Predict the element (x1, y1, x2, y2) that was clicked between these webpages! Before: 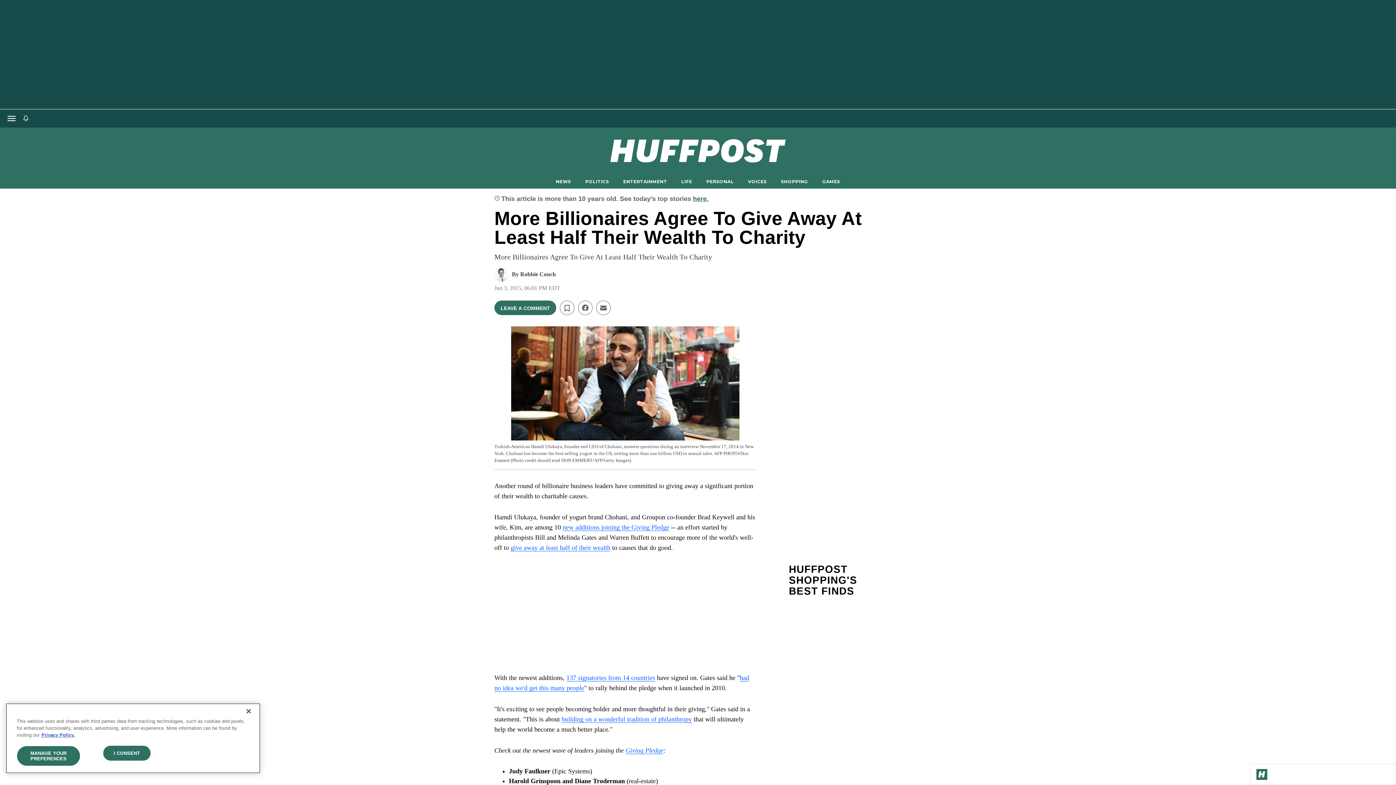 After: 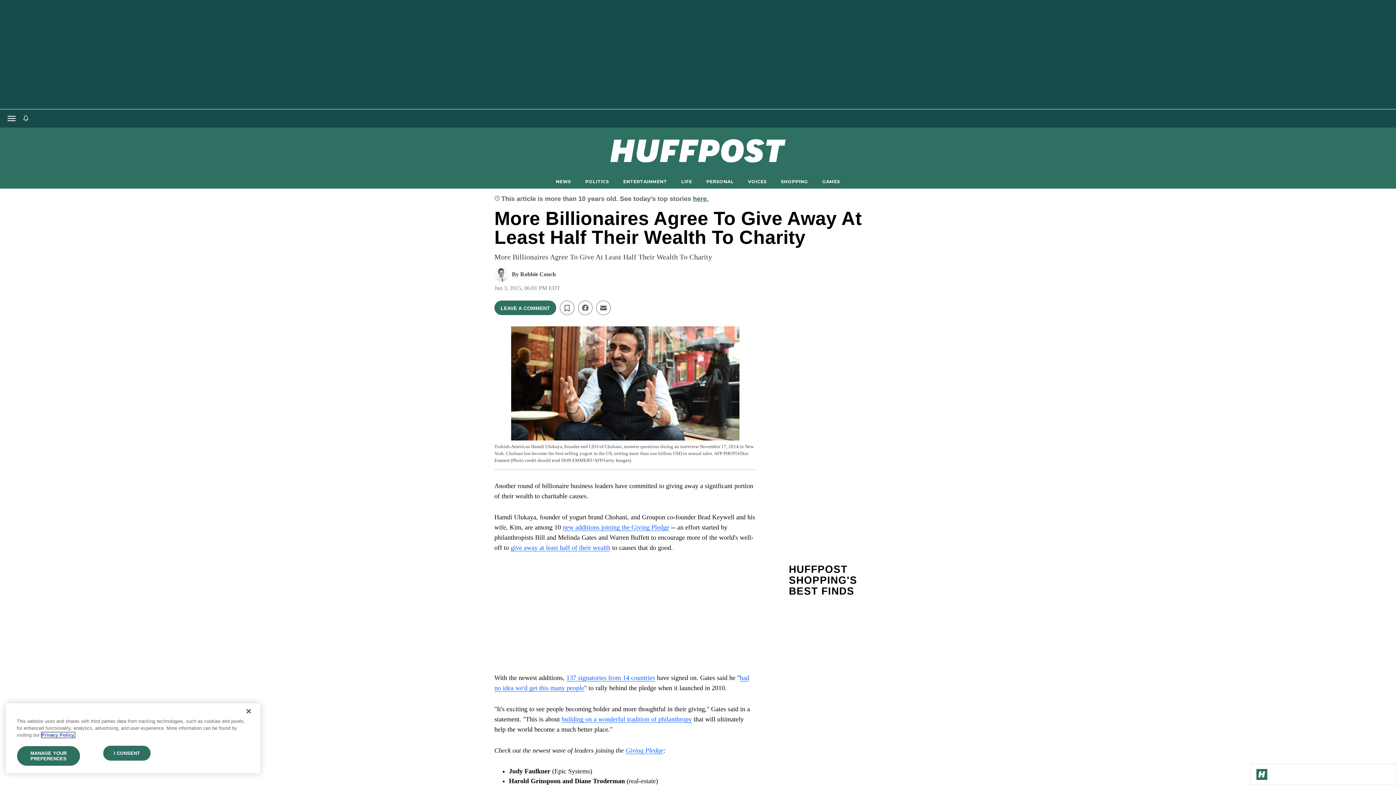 Action: label: More information about your privacy, opens in a new tab bbox: (41, 732, 74, 738)